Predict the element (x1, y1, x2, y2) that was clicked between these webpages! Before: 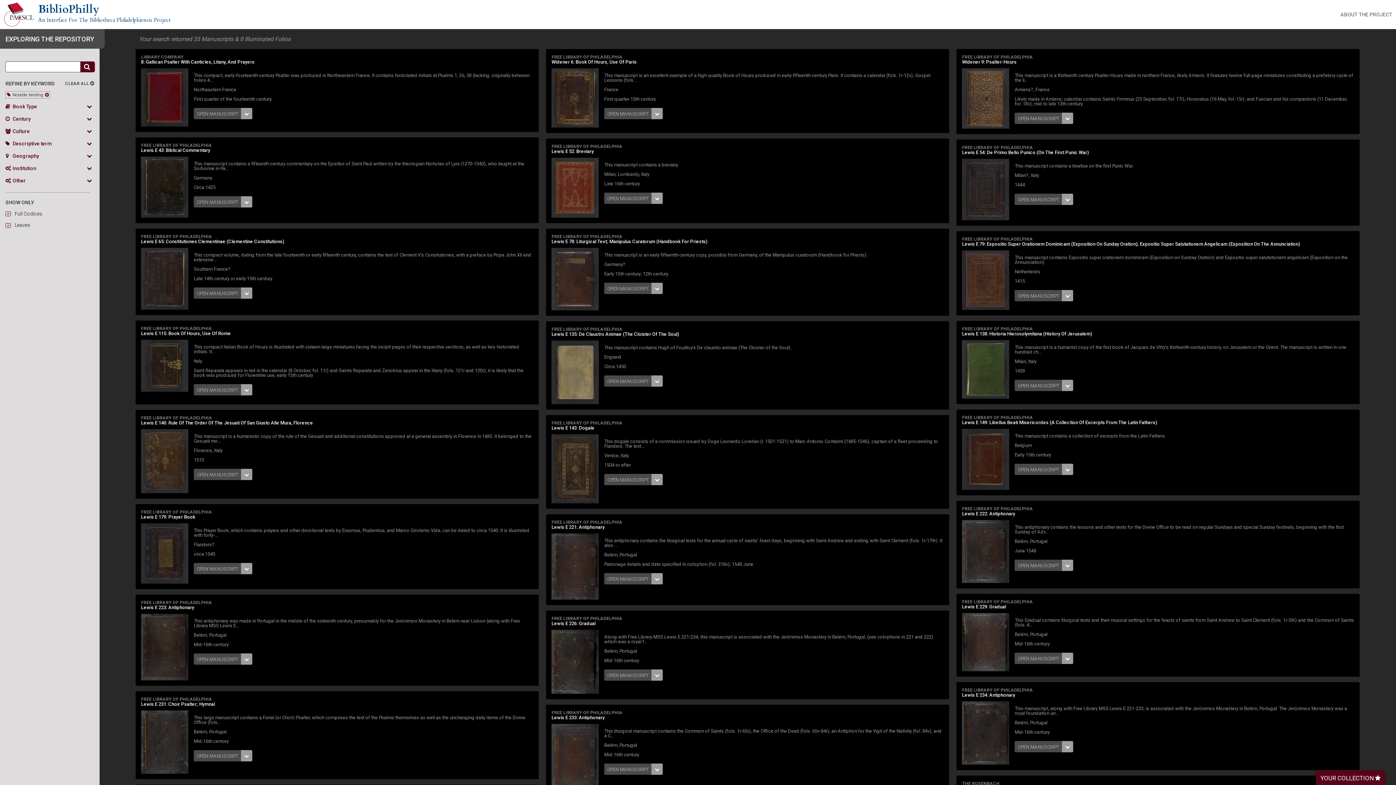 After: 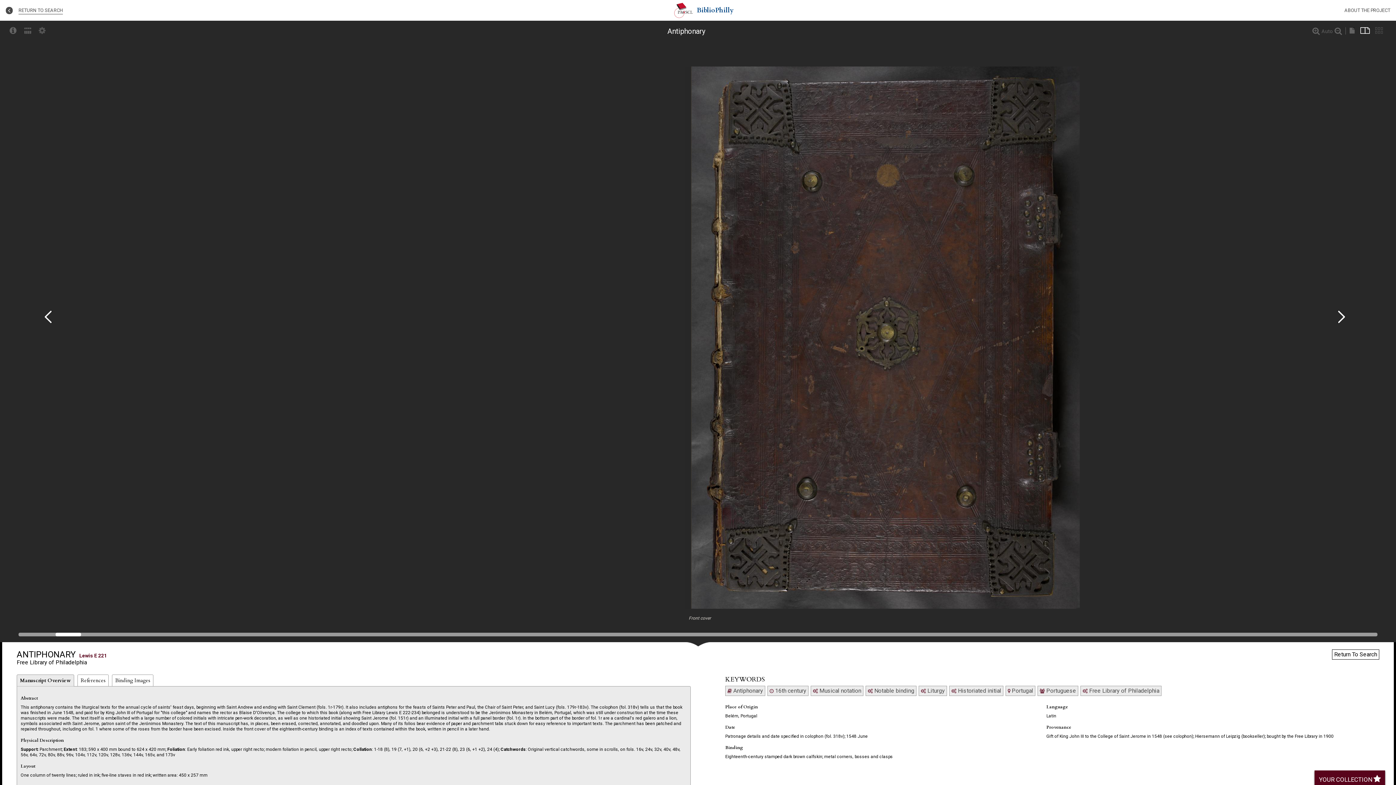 Action: bbox: (551, 596, 606, 600)